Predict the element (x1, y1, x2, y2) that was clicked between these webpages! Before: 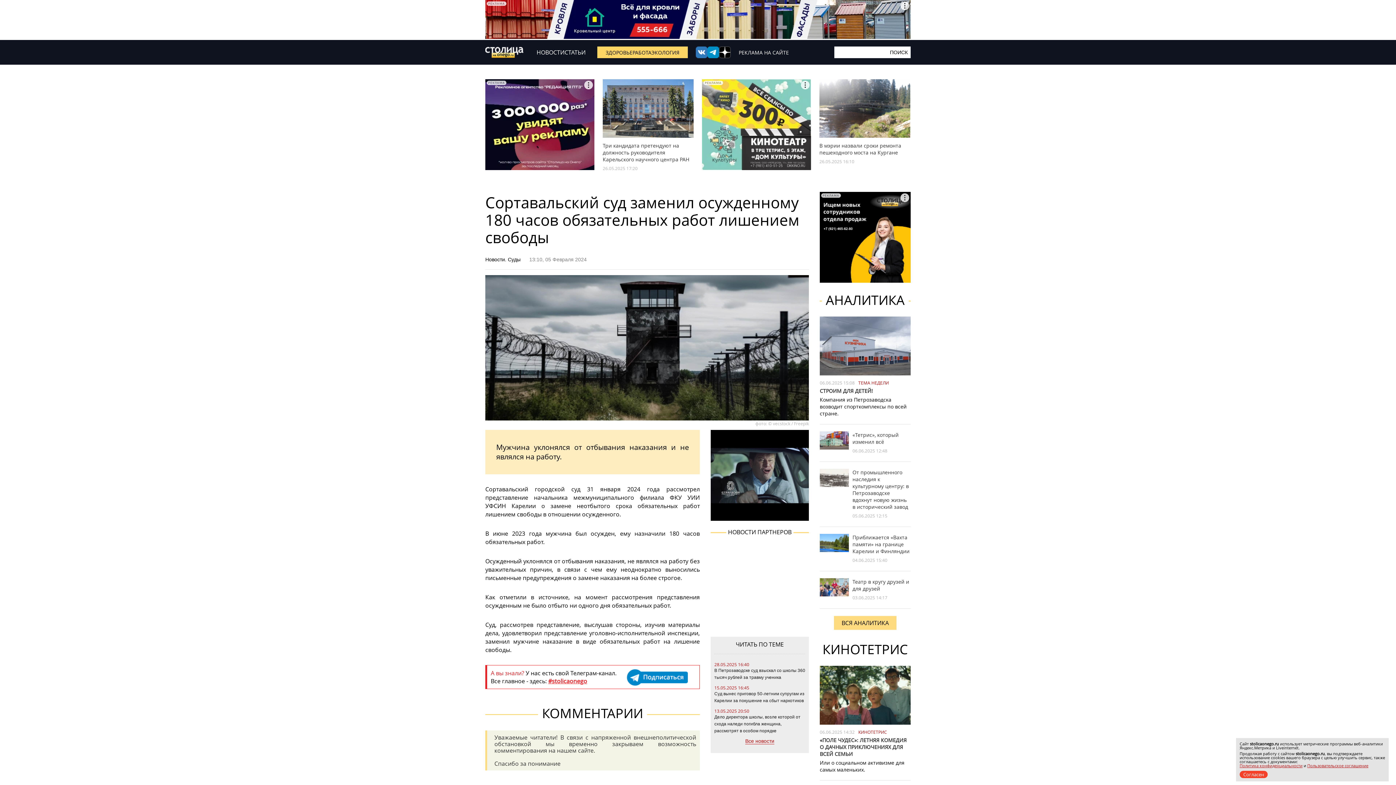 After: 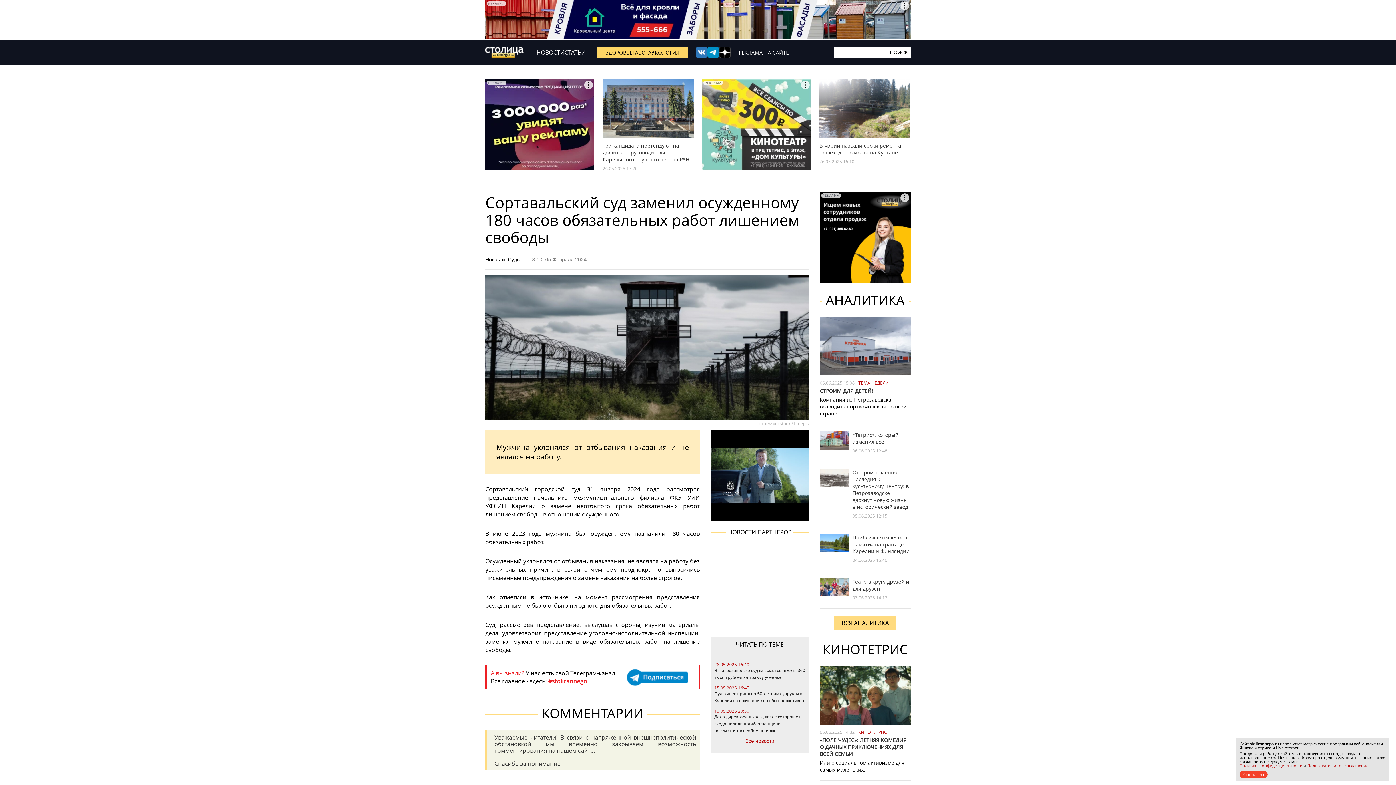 Action: bbox: (707, 46, 719, 58)